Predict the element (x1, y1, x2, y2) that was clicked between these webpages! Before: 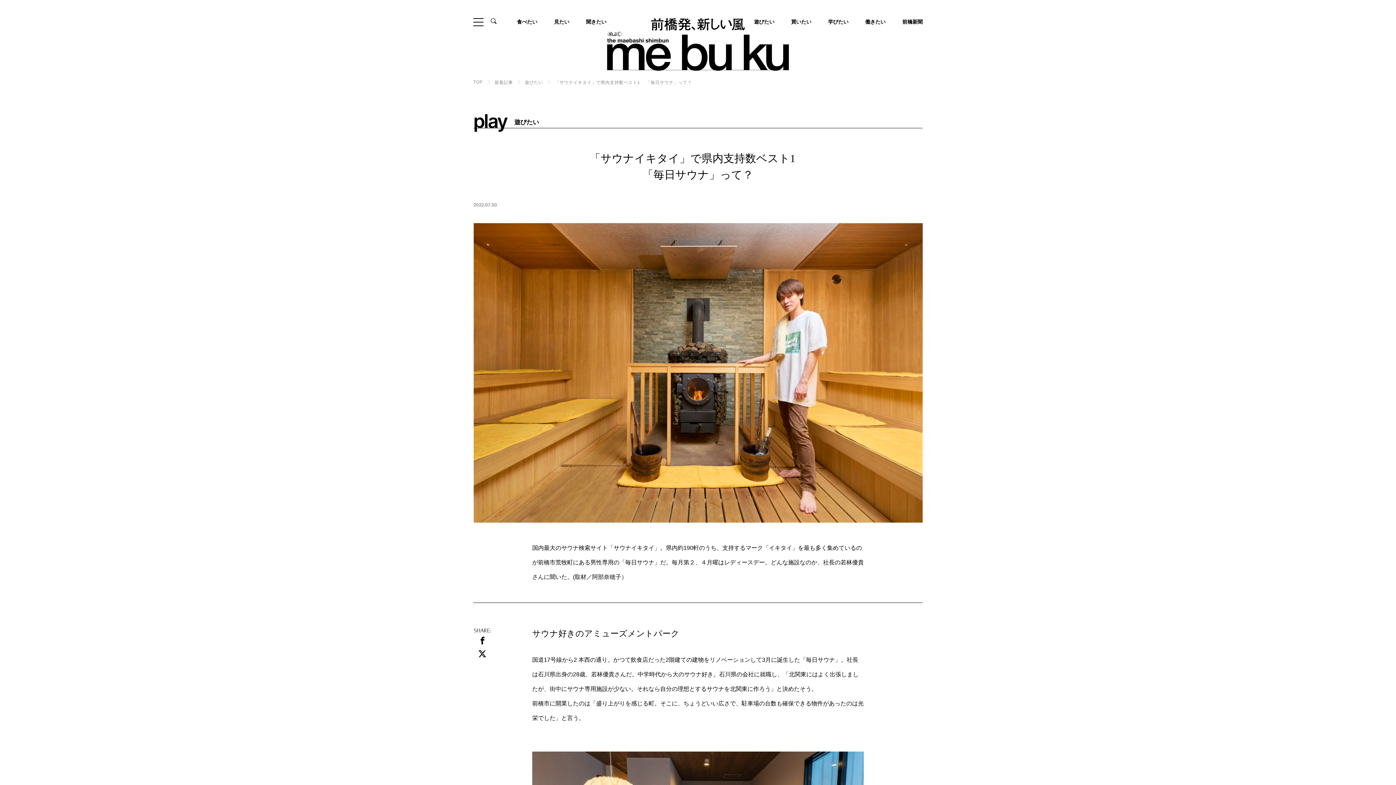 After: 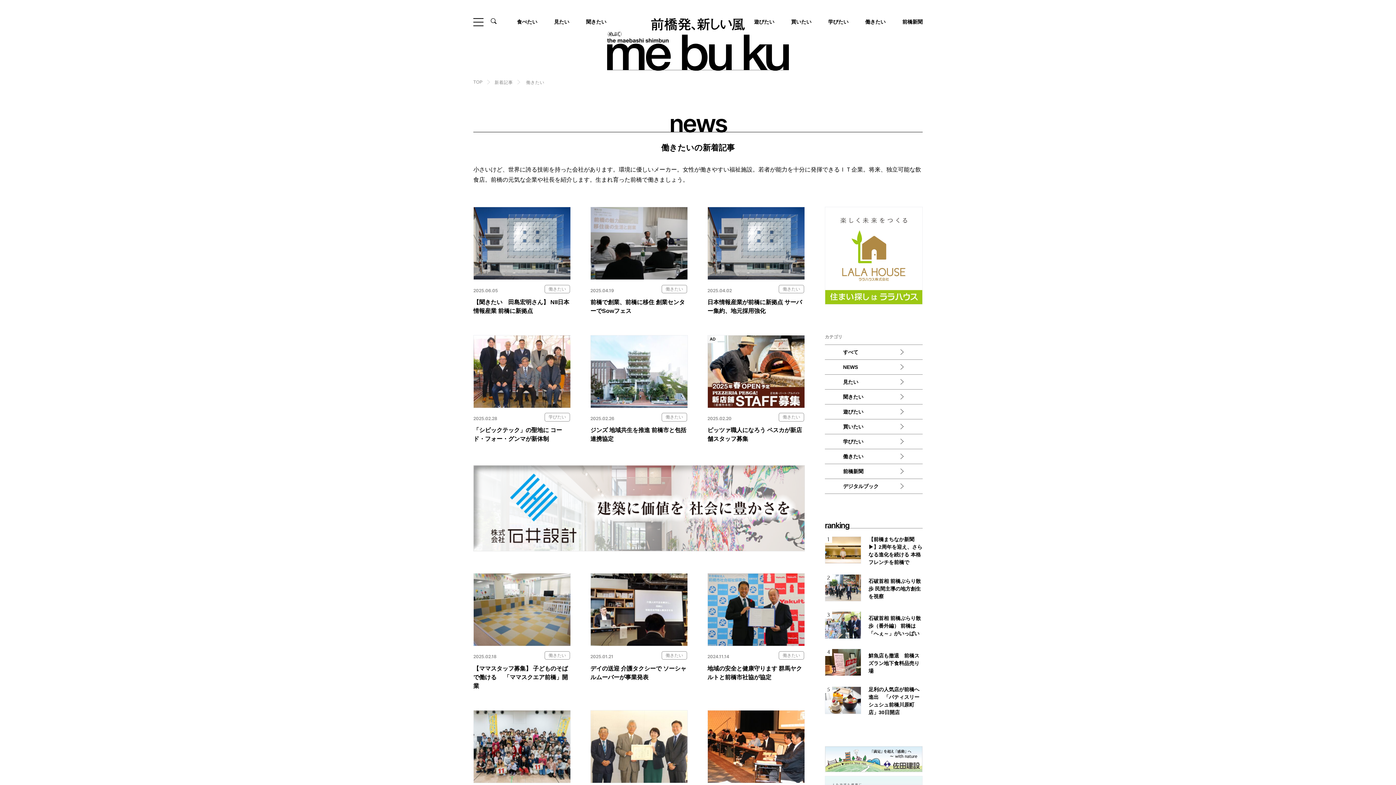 Action: bbox: (865, 18, 885, 25) label: 働きたい